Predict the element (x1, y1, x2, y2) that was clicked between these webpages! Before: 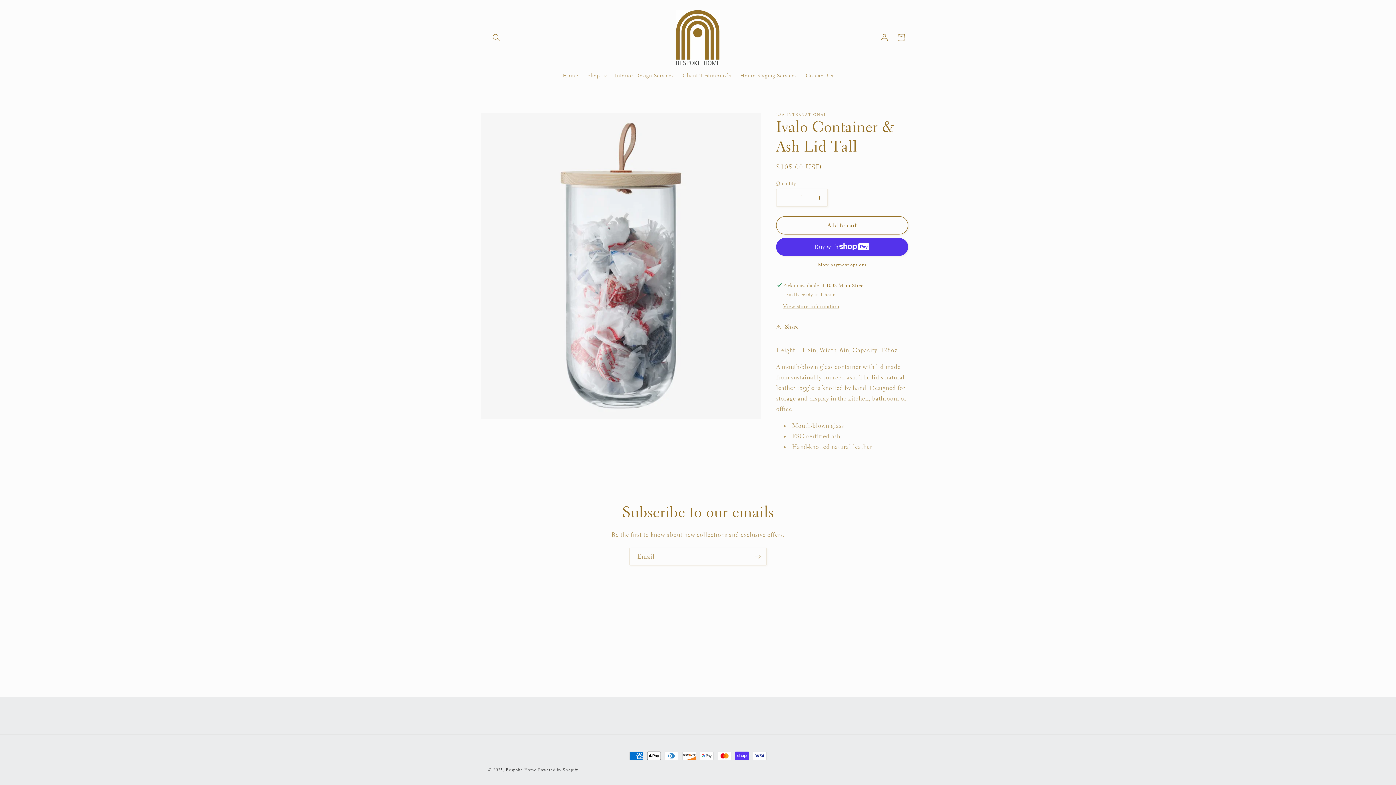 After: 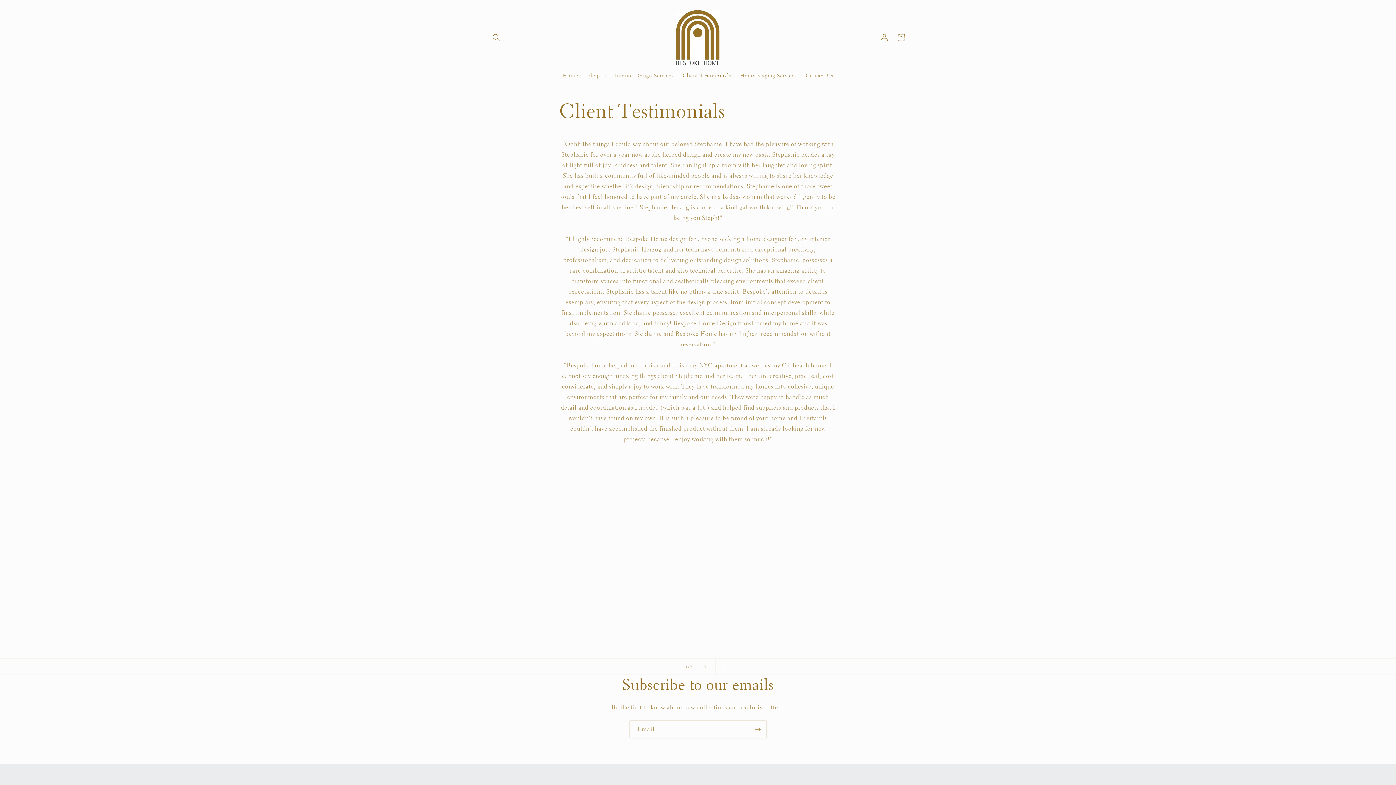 Action: label: Client Testimonials bbox: (678, 67, 735, 83)